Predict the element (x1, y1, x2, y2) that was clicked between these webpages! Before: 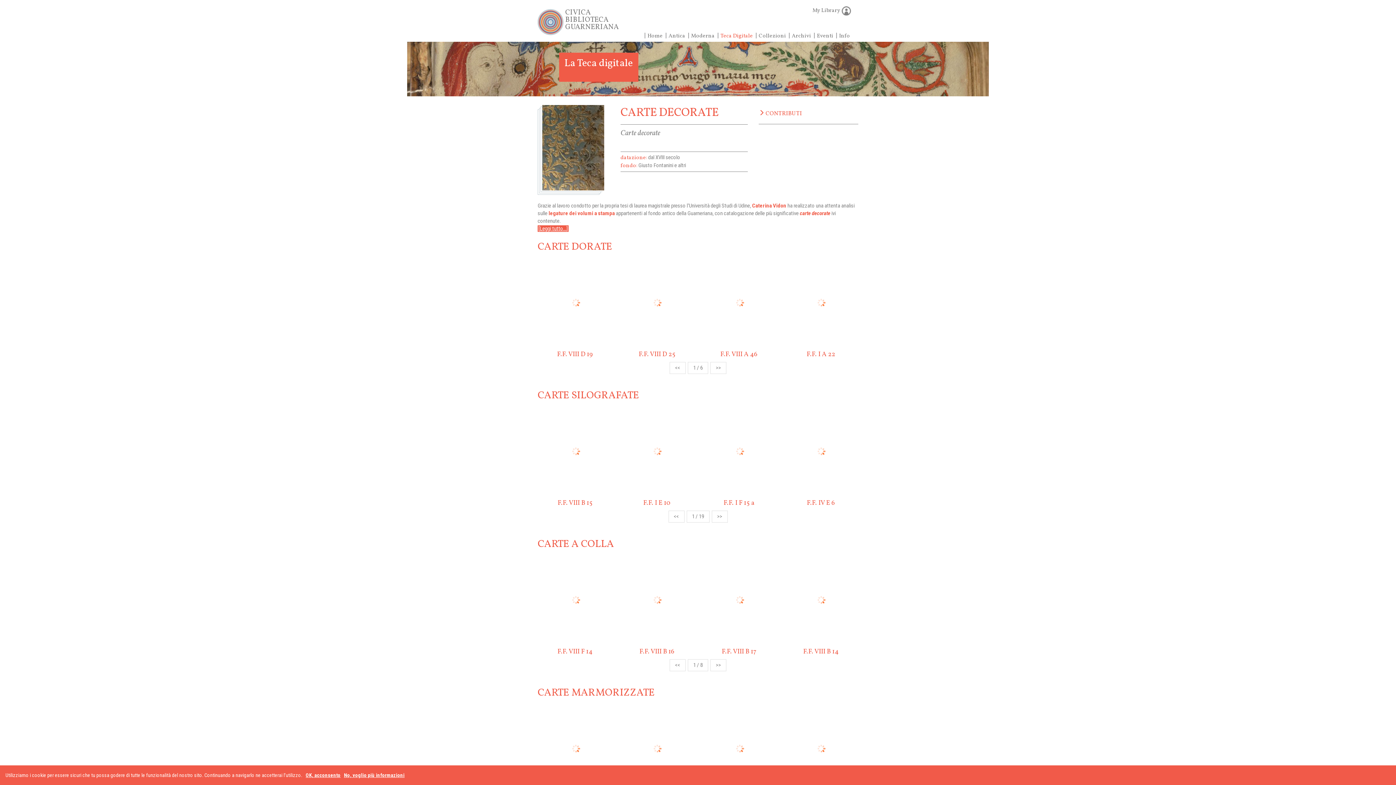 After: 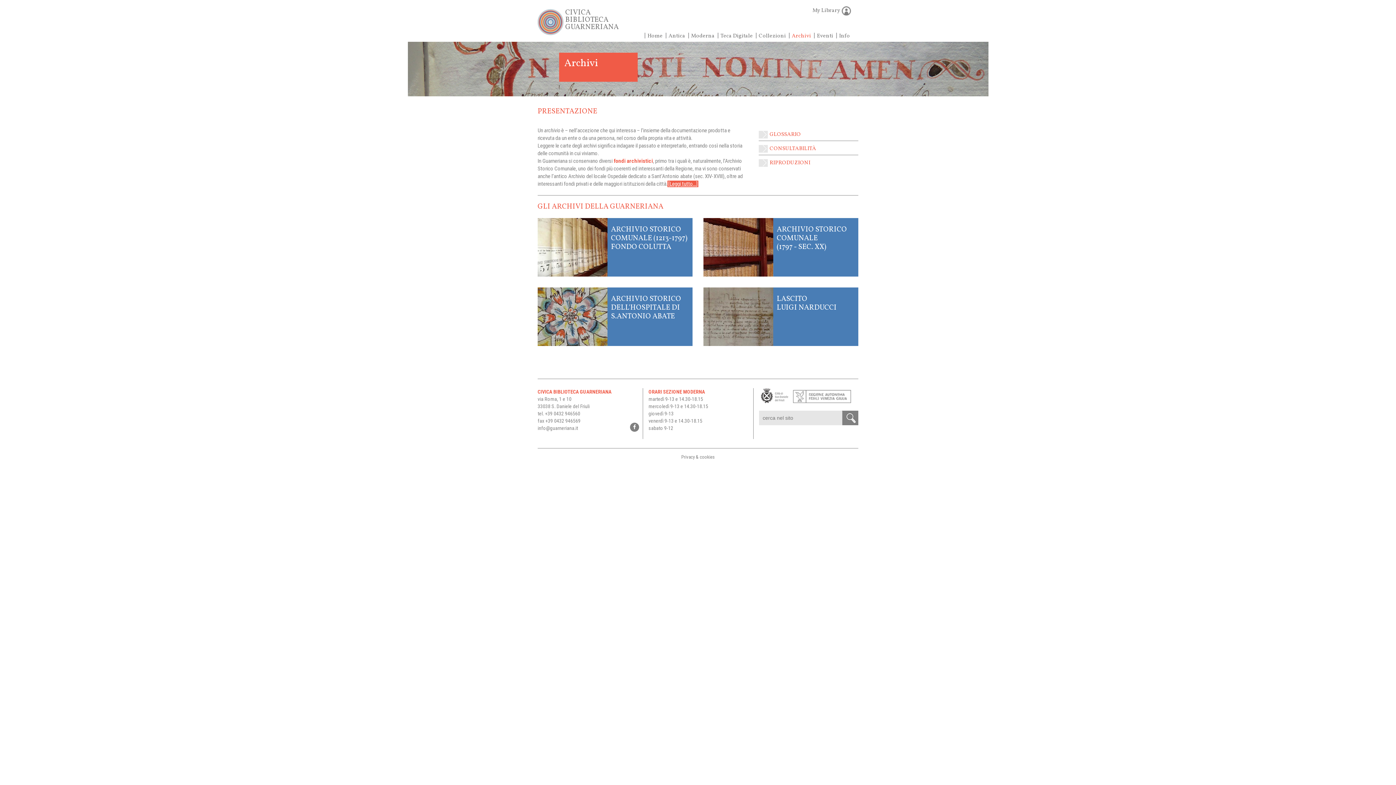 Action: bbox: (789, 30, 814, 41) label: Archivi